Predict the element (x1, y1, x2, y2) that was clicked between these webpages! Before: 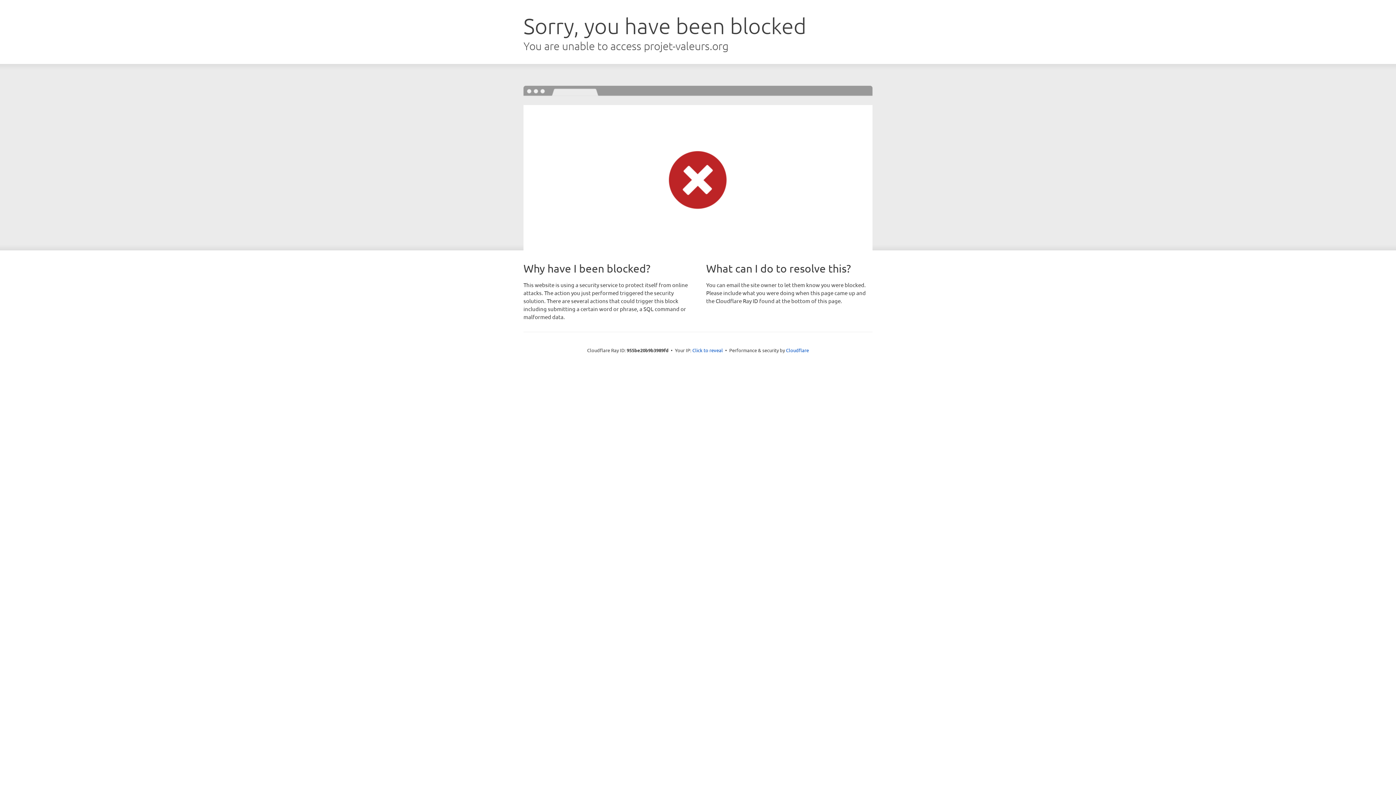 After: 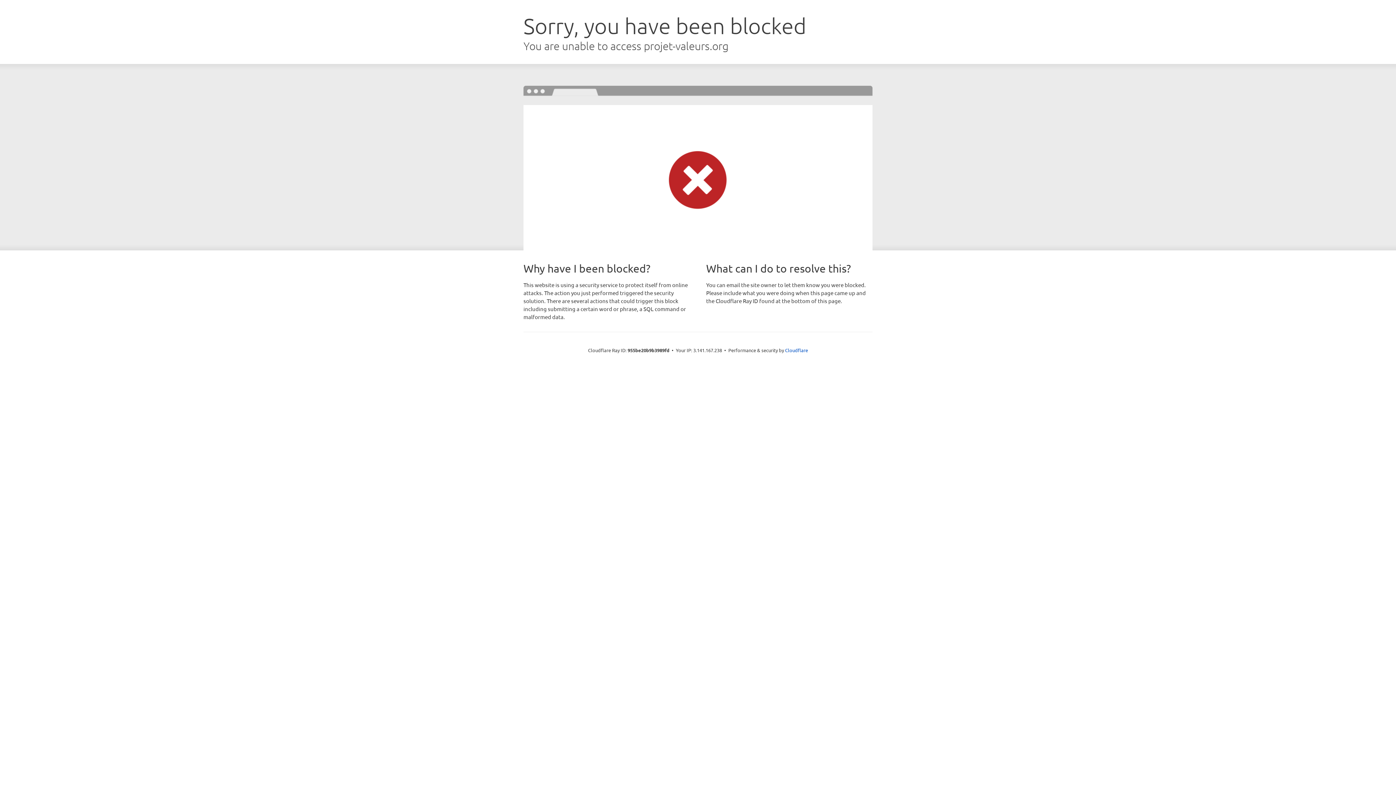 Action: bbox: (692, 346, 723, 353) label: Click to reveal